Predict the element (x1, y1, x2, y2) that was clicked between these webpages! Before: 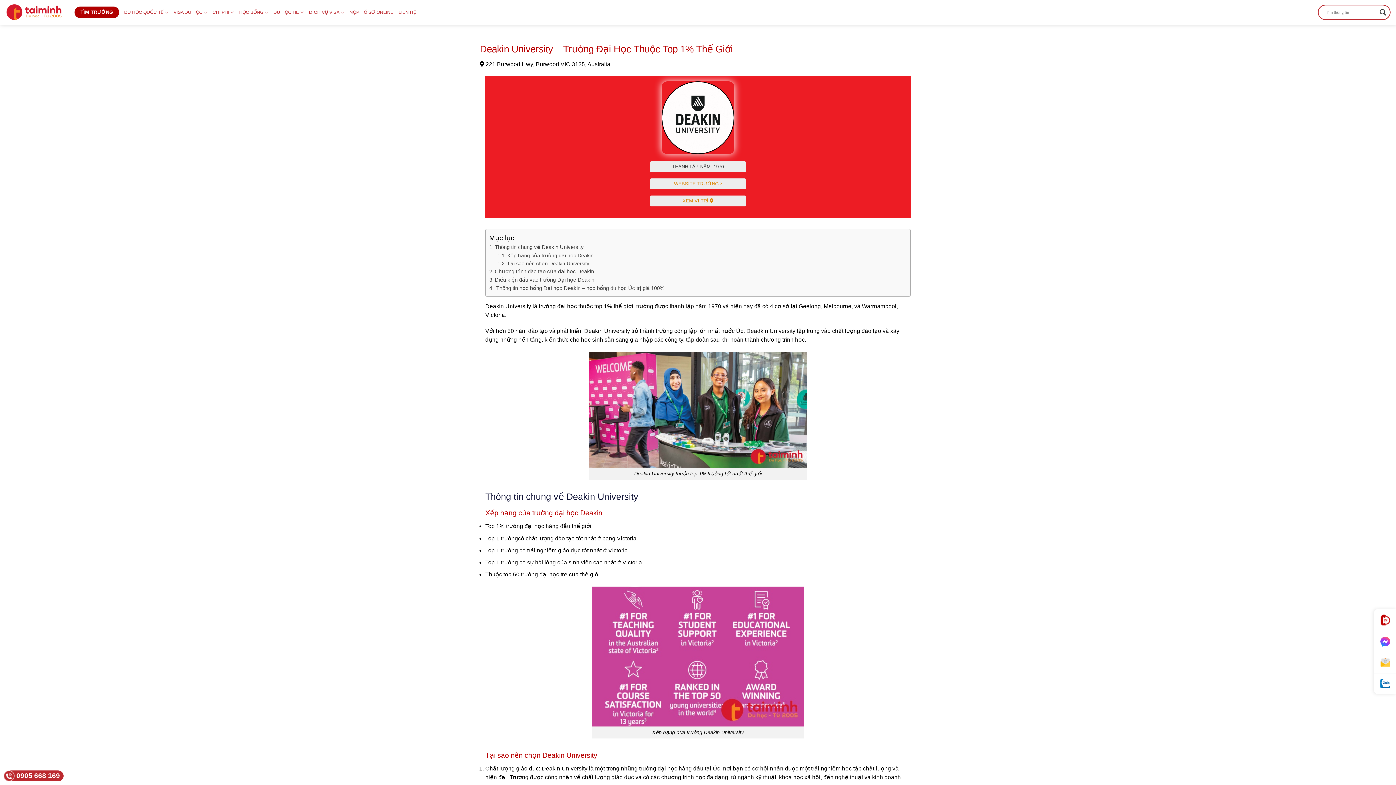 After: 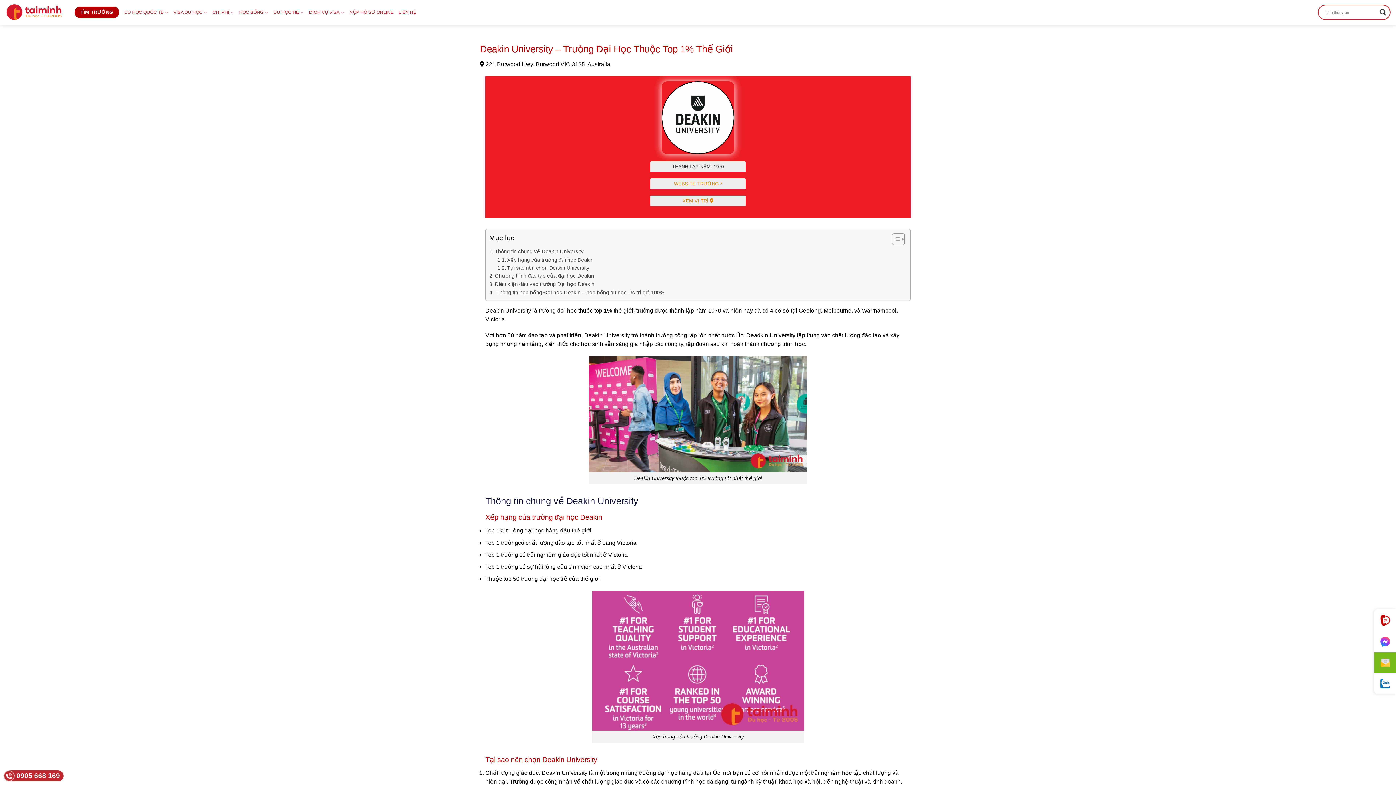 Action: bbox: (1374, 652, 1396, 673)